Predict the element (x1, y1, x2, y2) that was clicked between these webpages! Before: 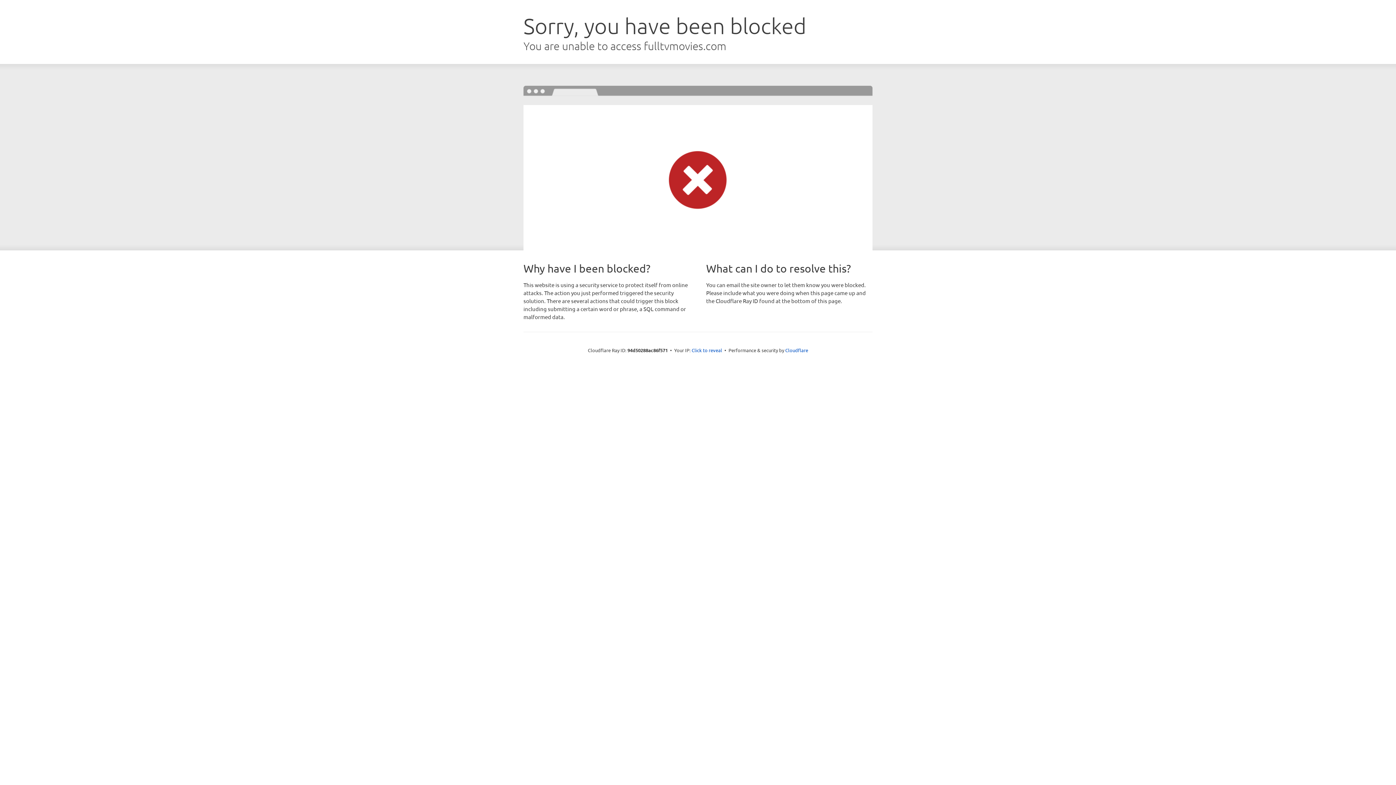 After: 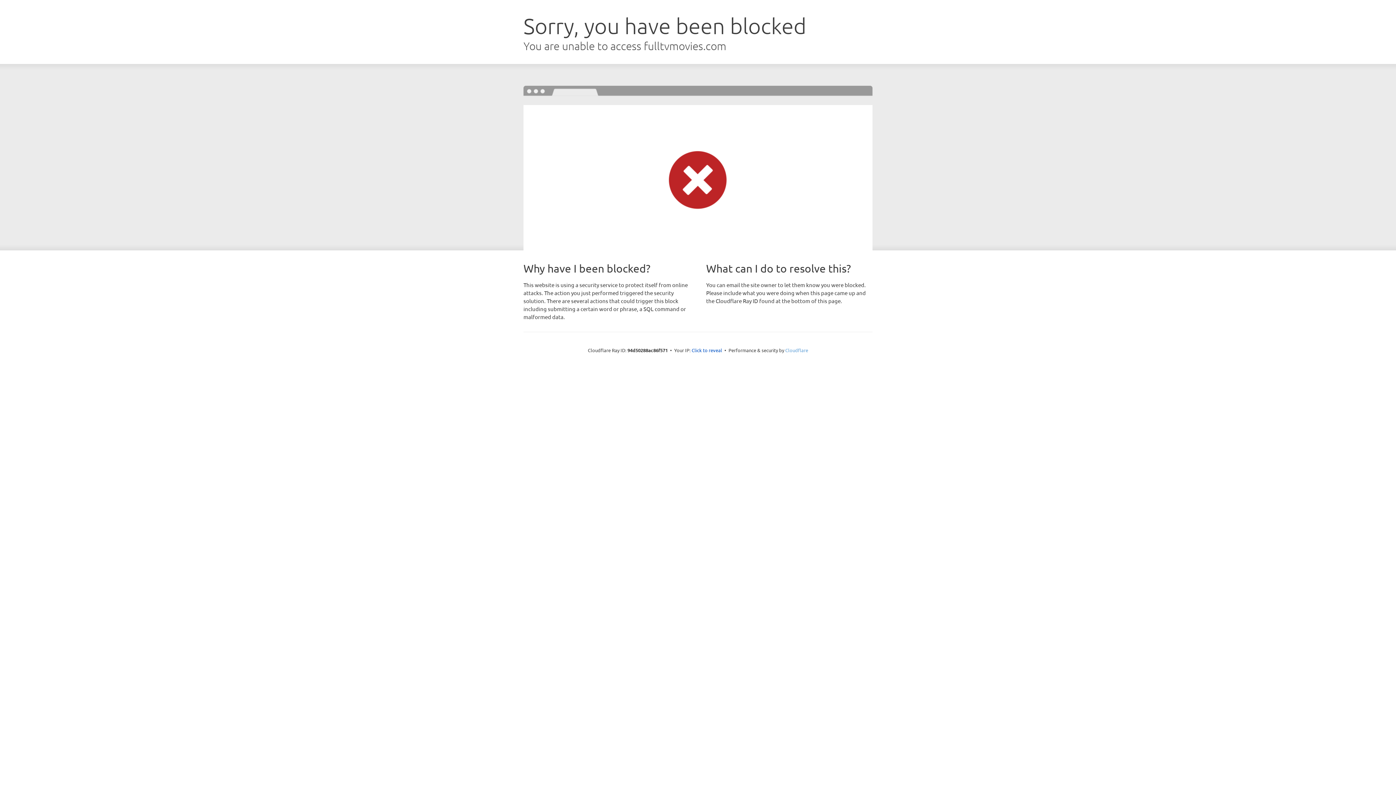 Action: label: Cloudflare bbox: (785, 347, 808, 353)